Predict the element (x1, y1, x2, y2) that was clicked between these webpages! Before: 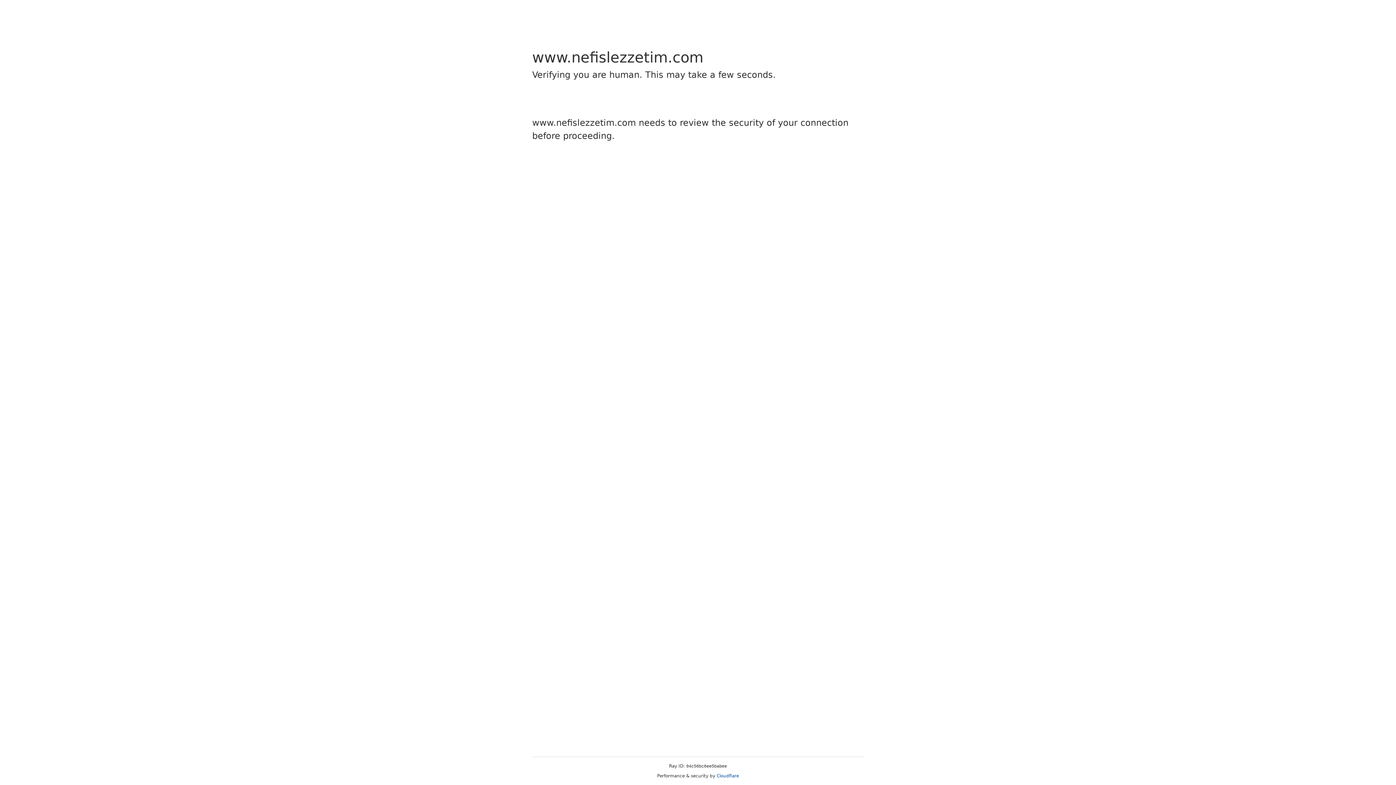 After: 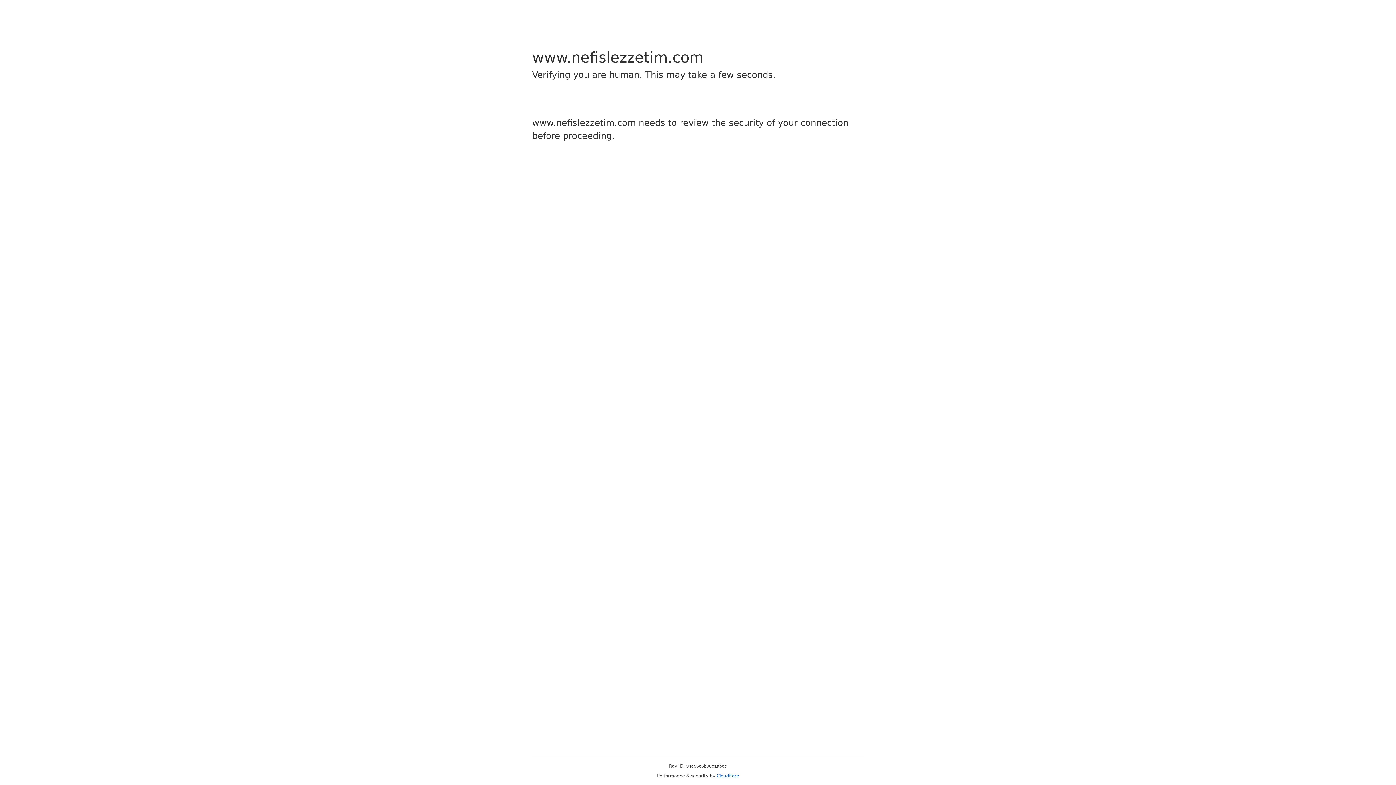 Action: bbox: (716, 773, 739, 778) label: Cloudflare